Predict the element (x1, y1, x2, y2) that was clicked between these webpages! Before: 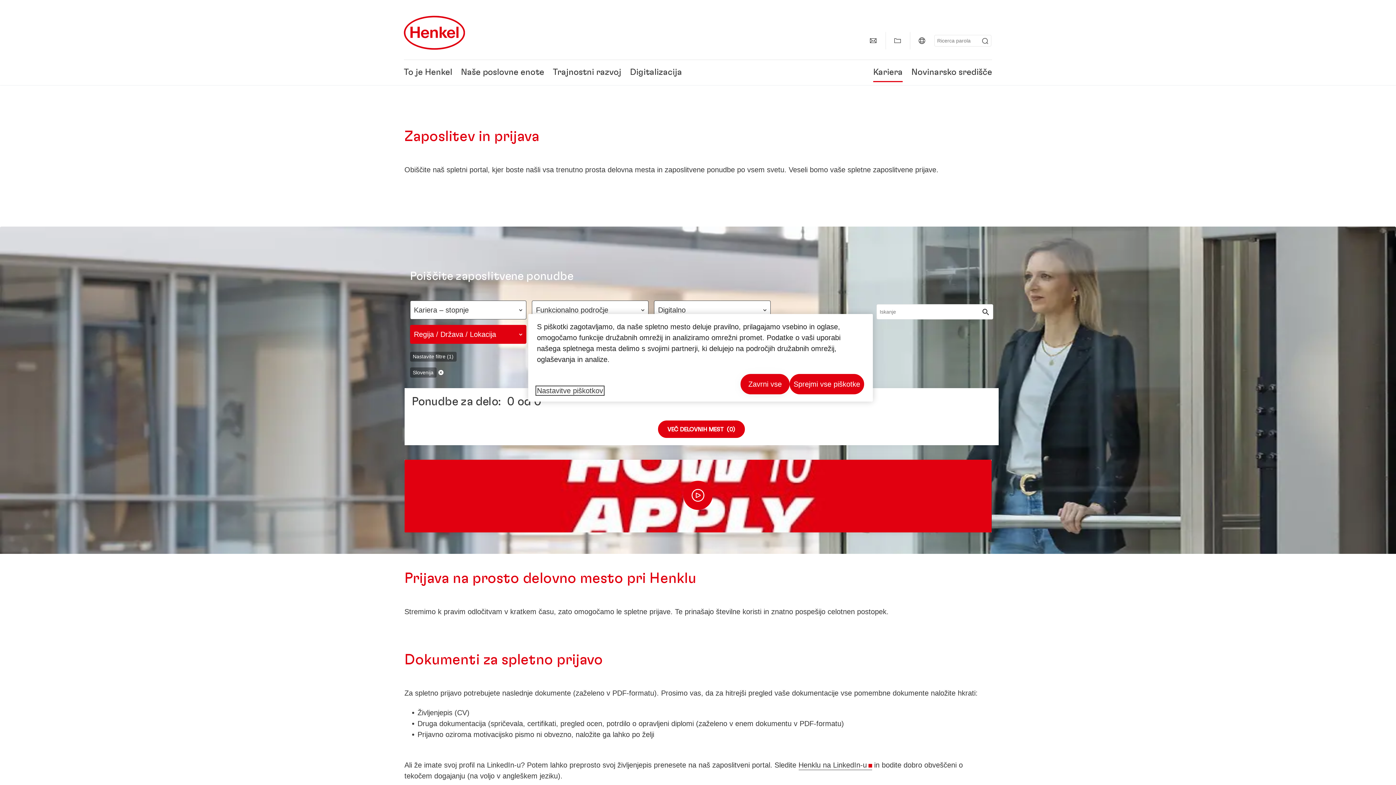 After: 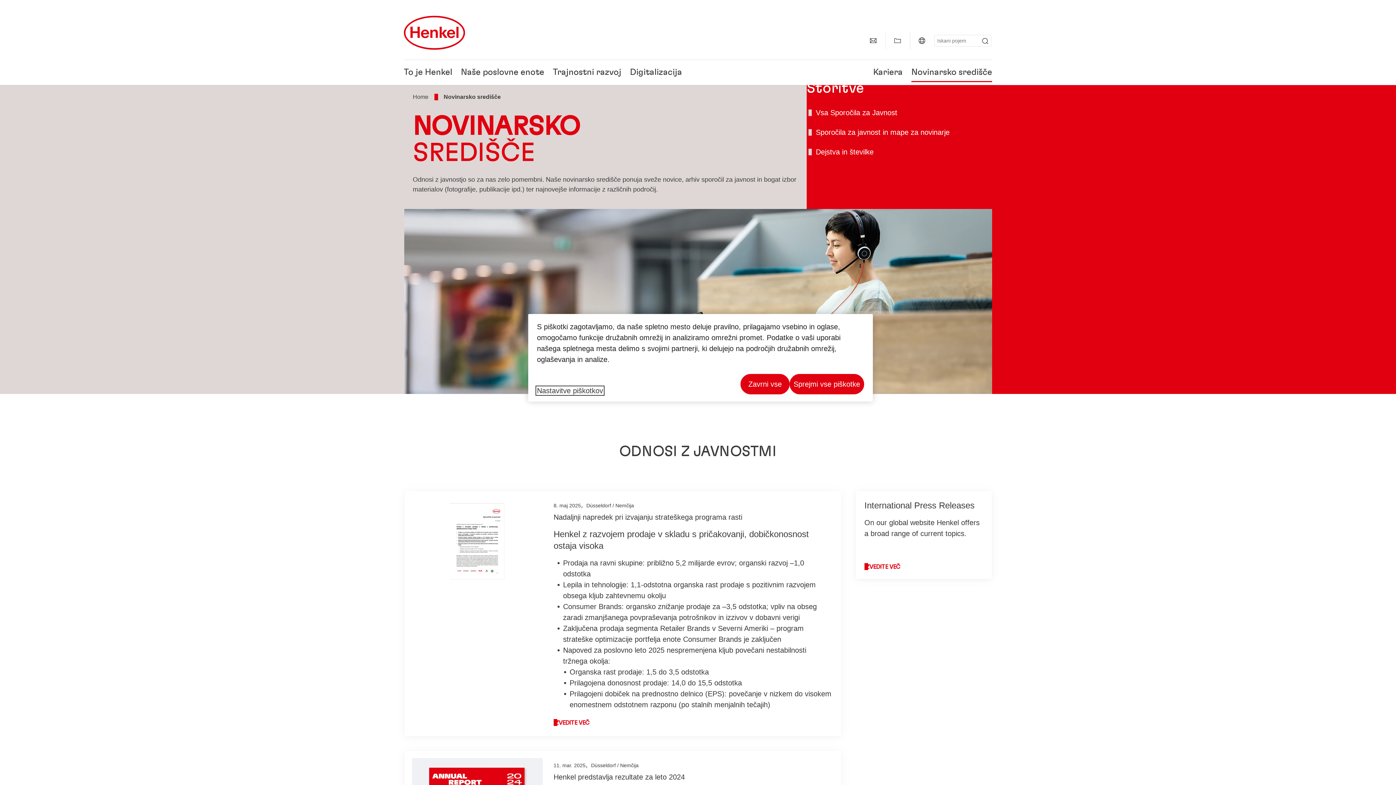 Action: bbox: (911, 68, 992, 76) label: Novinarsko središče